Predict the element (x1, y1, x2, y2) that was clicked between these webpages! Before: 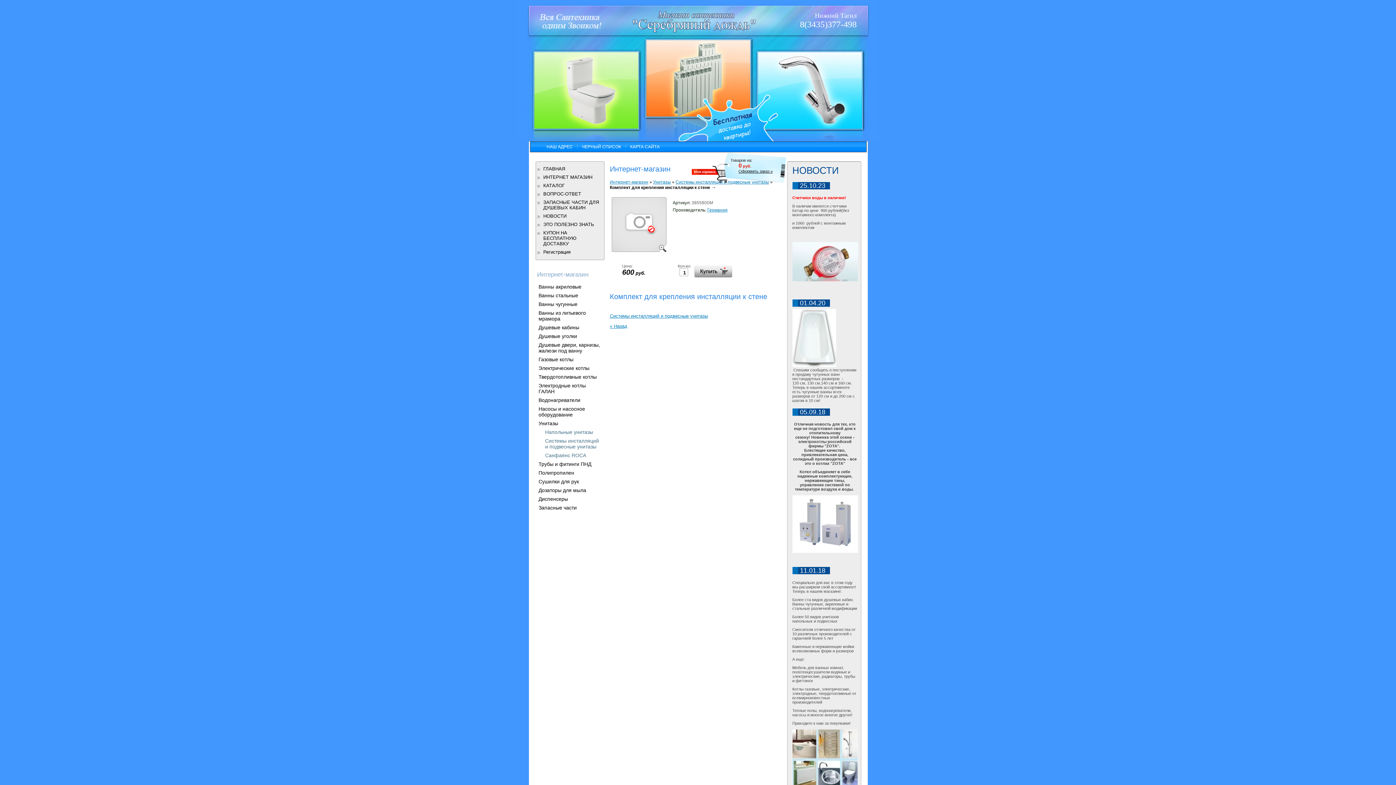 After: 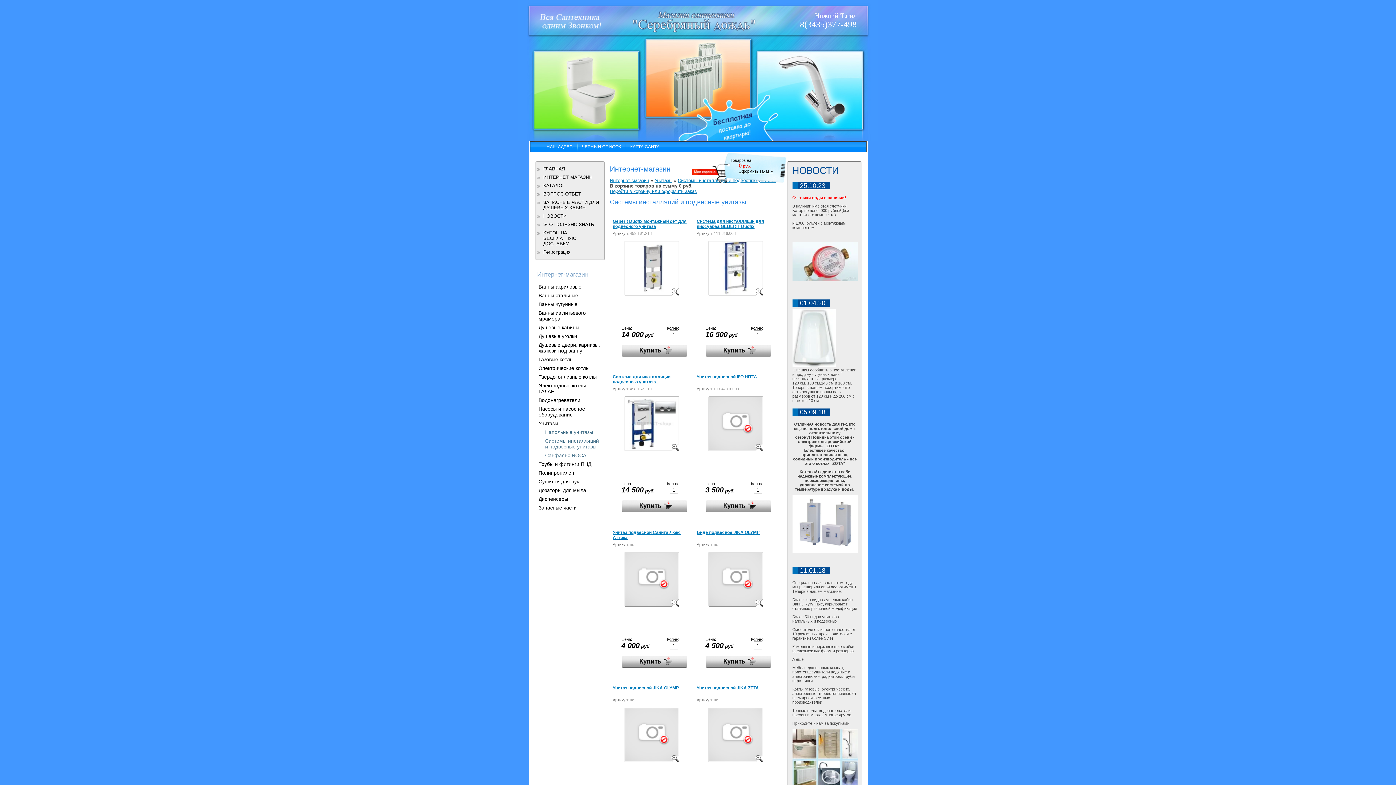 Action: label: Системы инсталляций и подвесные унитазы bbox: (545, 438, 599, 449)